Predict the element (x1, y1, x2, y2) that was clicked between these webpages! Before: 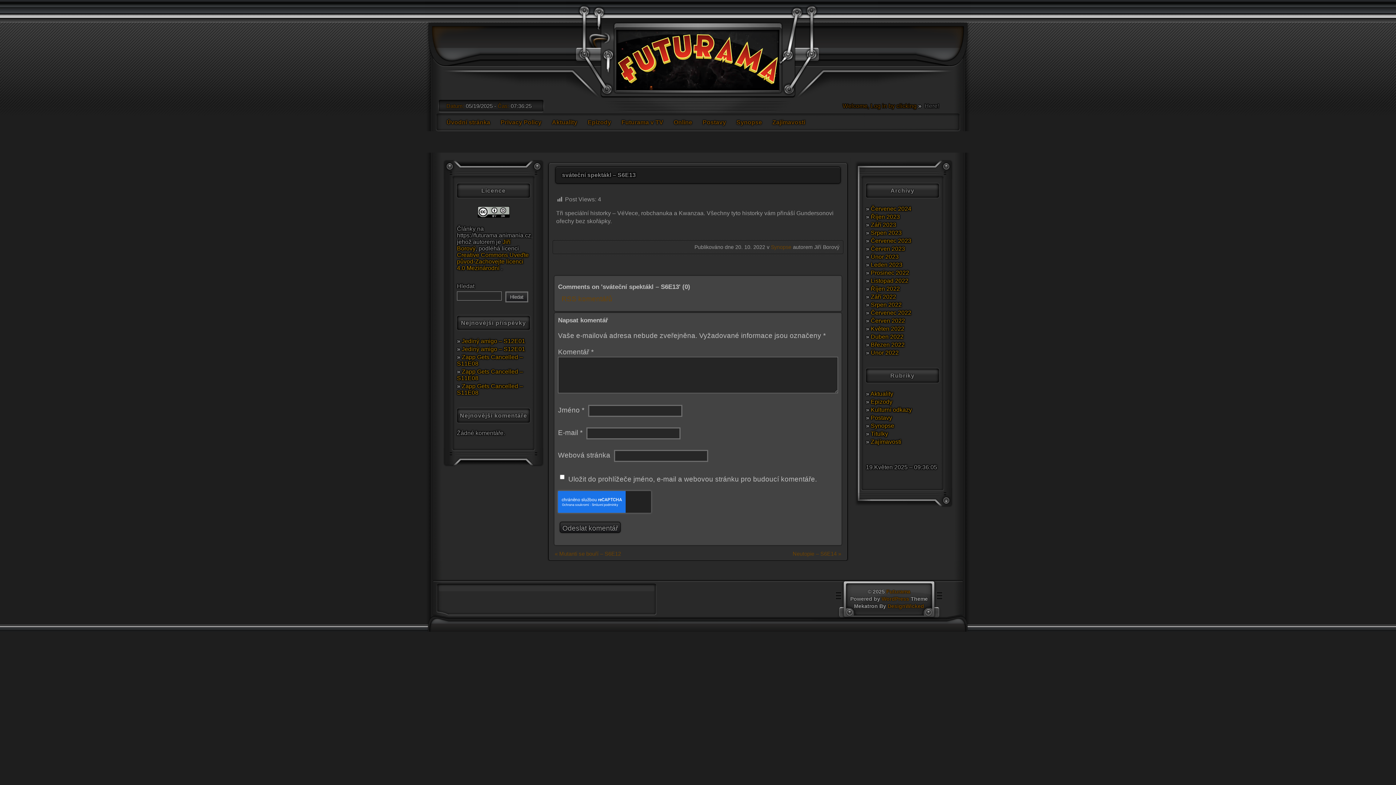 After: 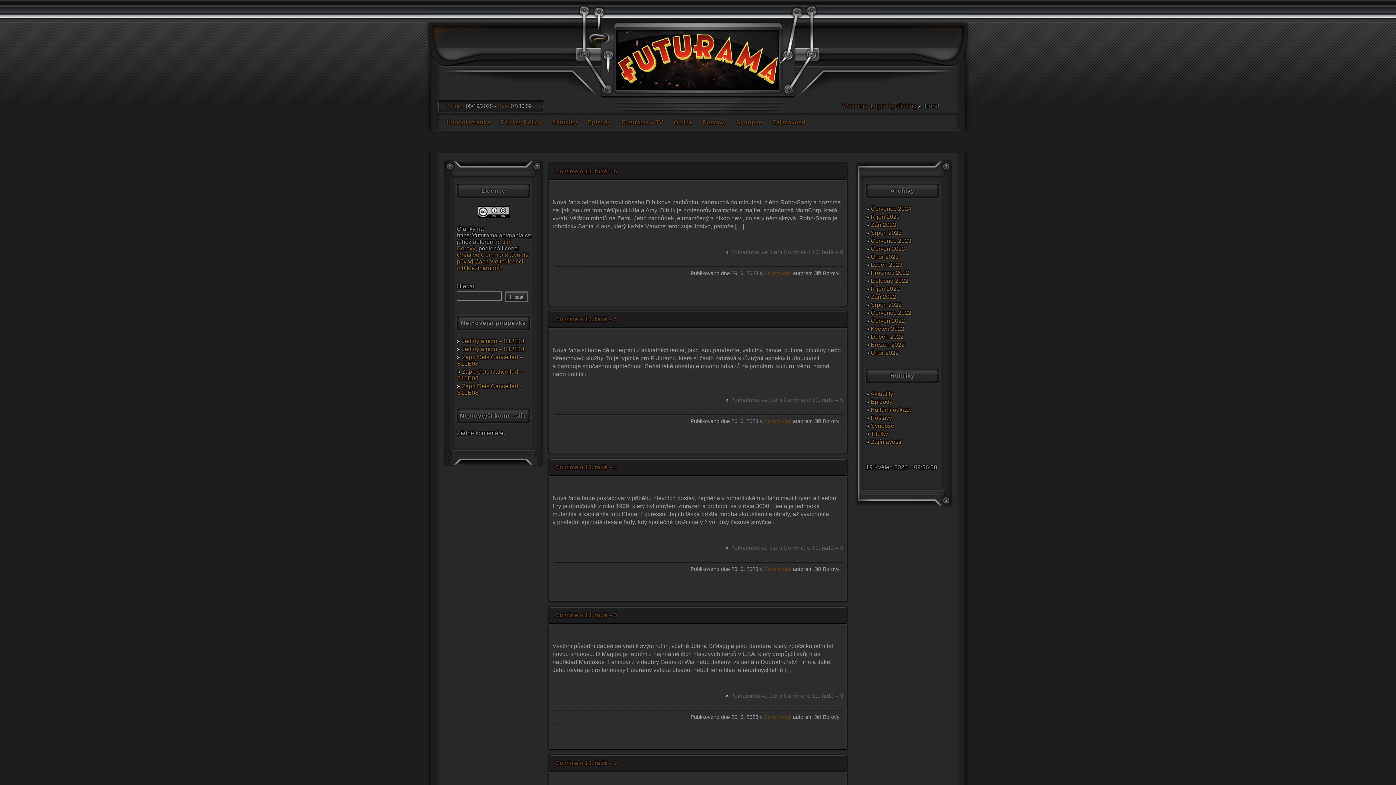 Action: label: Červen 2023 bbox: (871, 245, 905, 252)